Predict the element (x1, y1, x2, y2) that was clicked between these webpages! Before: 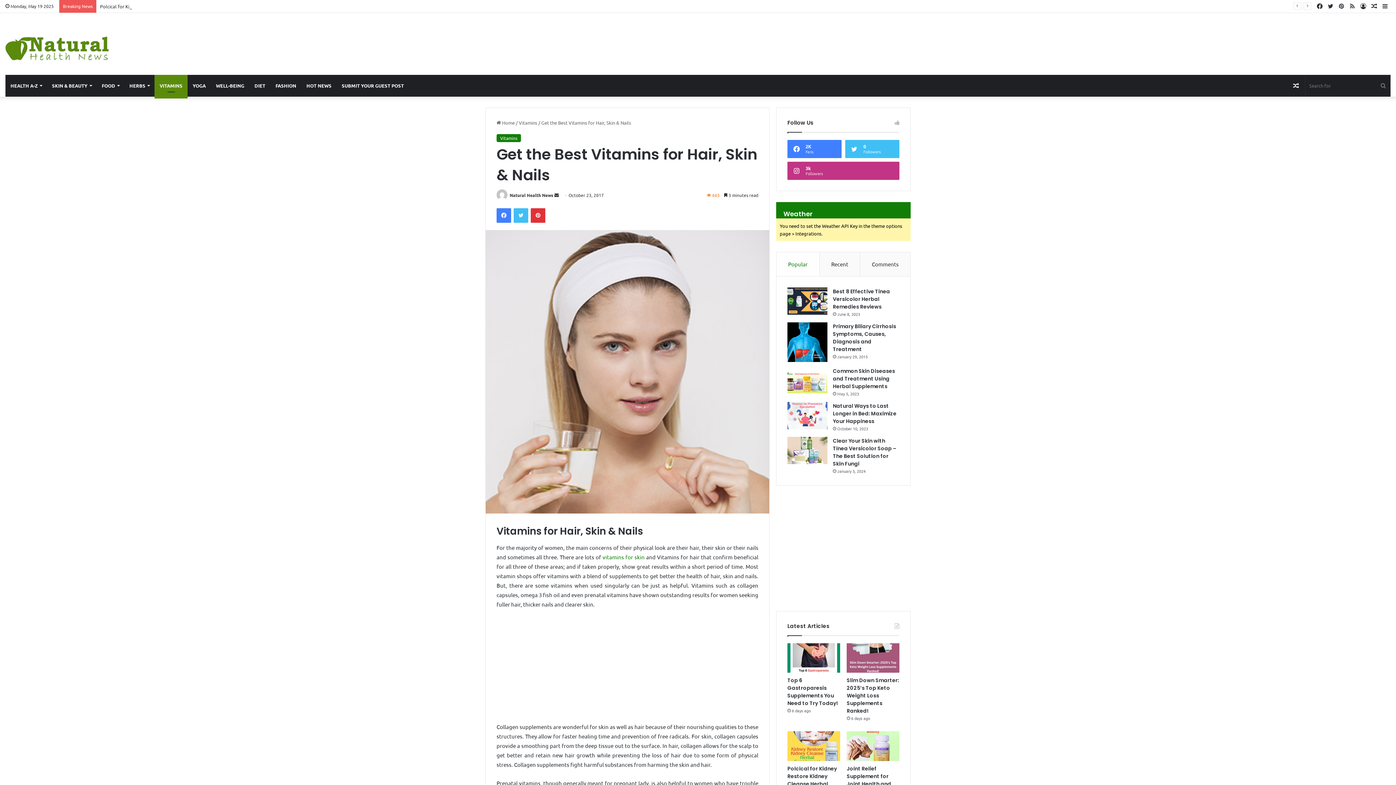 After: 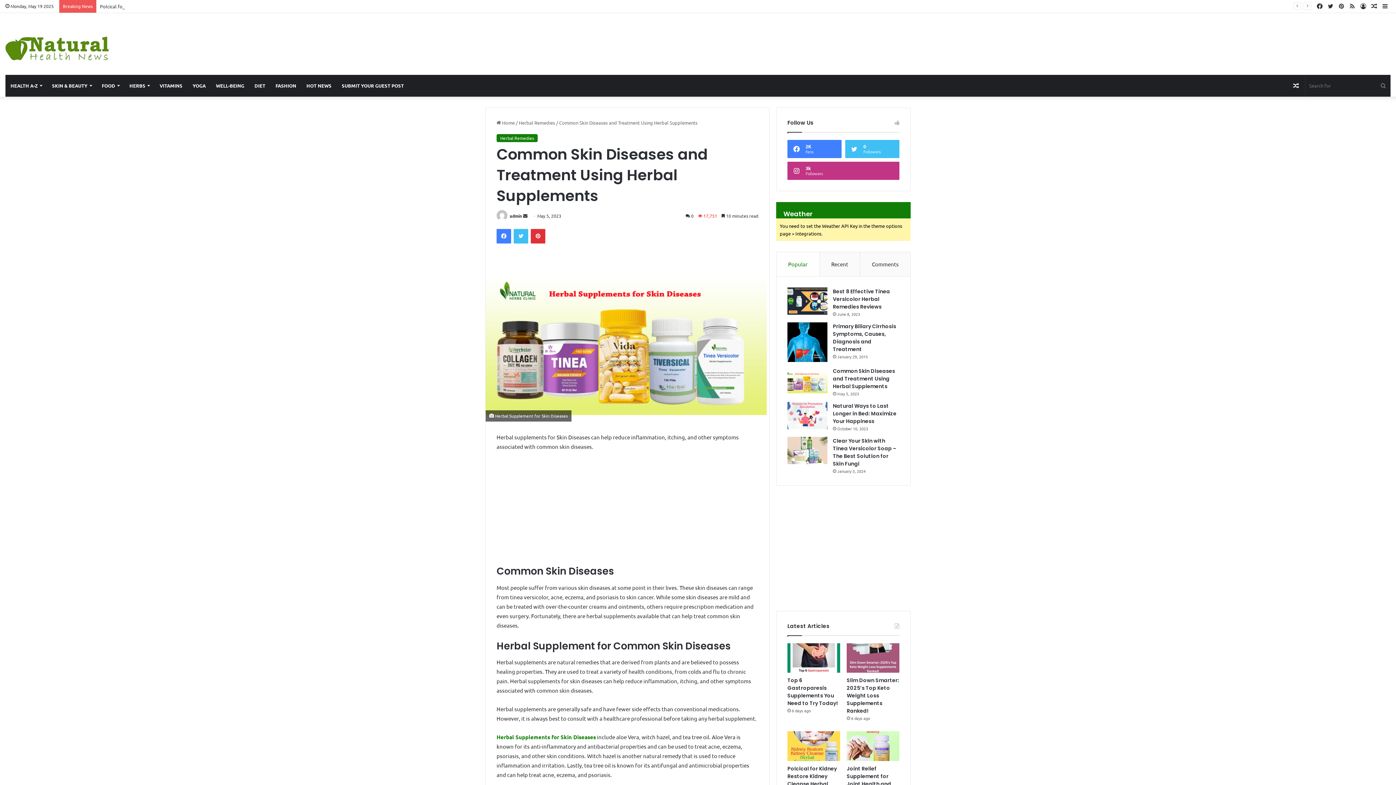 Action: bbox: (833, 367, 895, 390) label: Common Skin Diseases and Treatment Using Herbal Supplements